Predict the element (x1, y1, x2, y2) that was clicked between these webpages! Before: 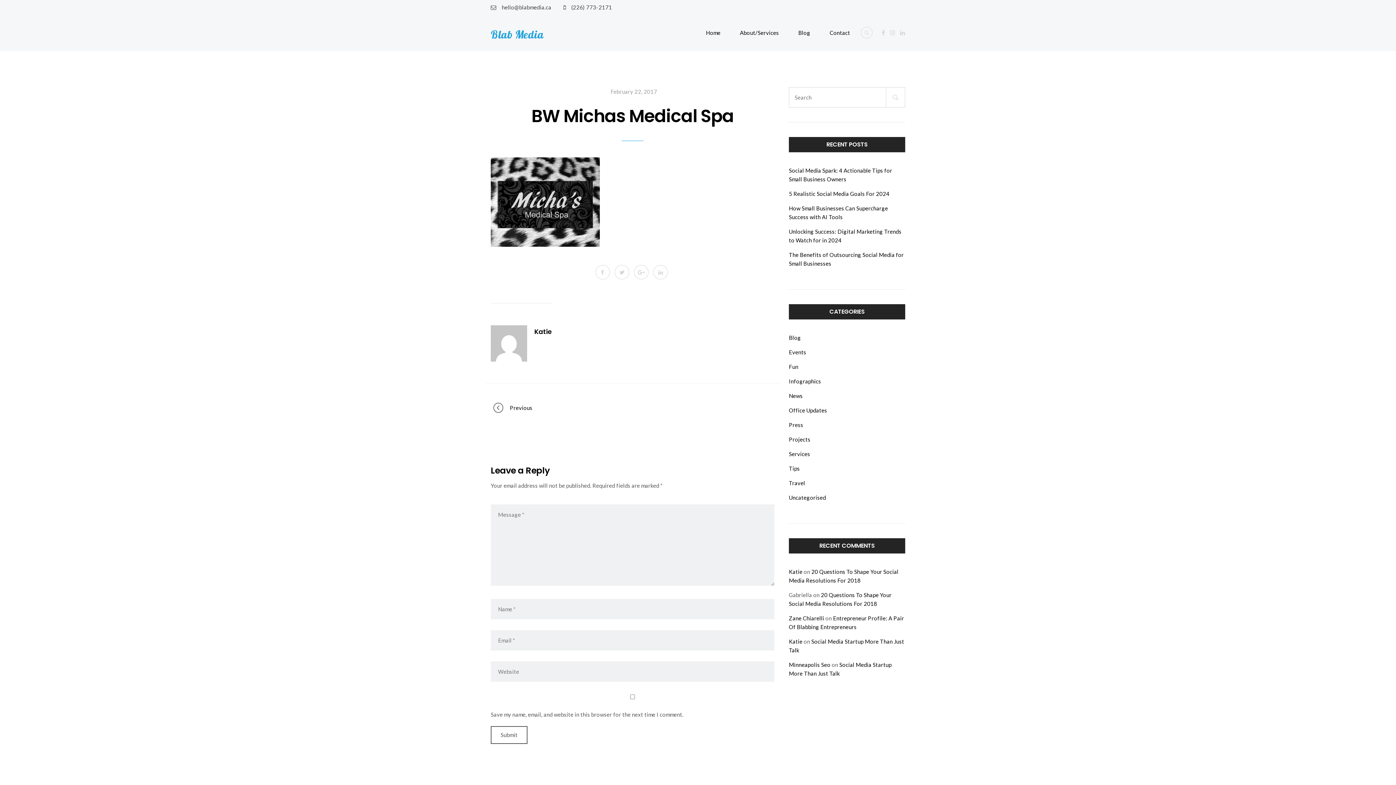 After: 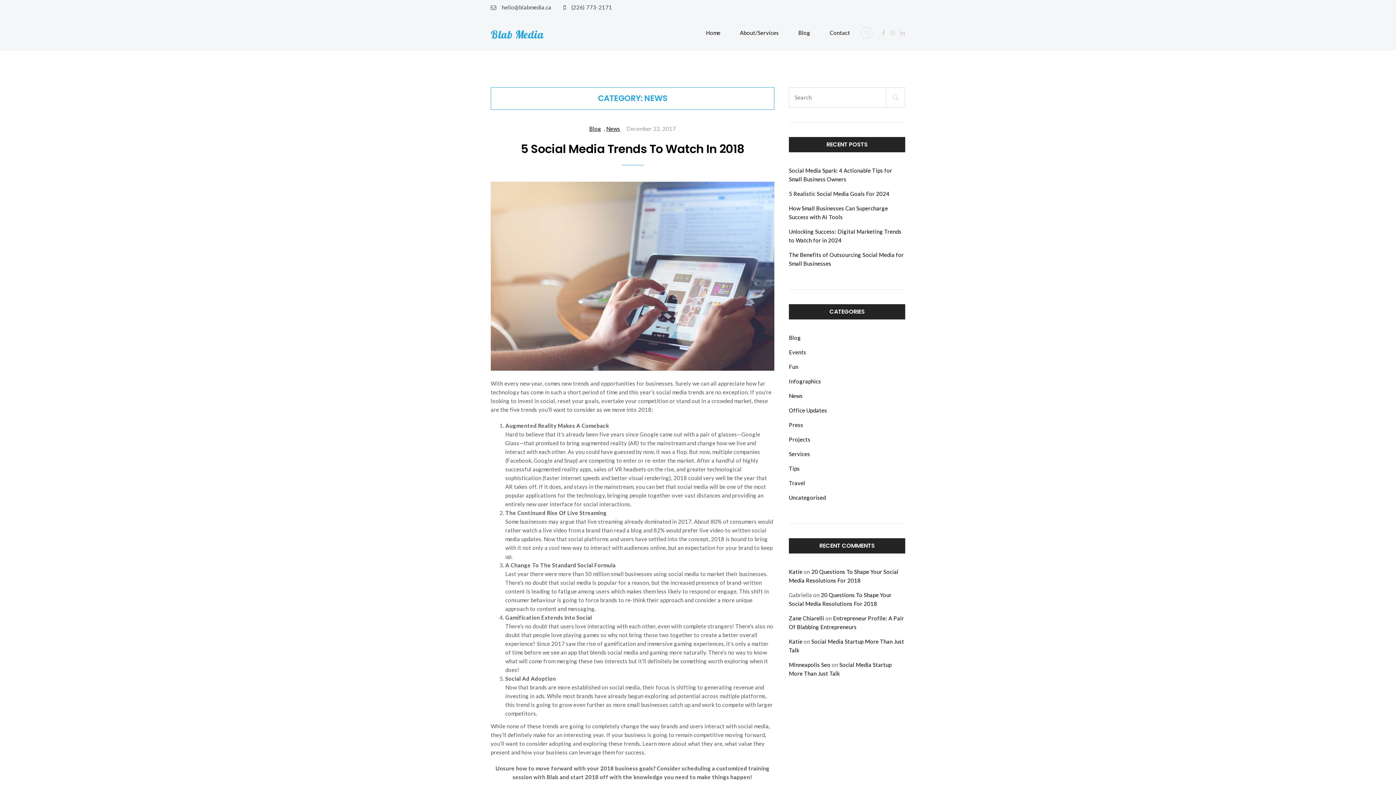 Action: bbox: (789, 392, 802, 399) label: News